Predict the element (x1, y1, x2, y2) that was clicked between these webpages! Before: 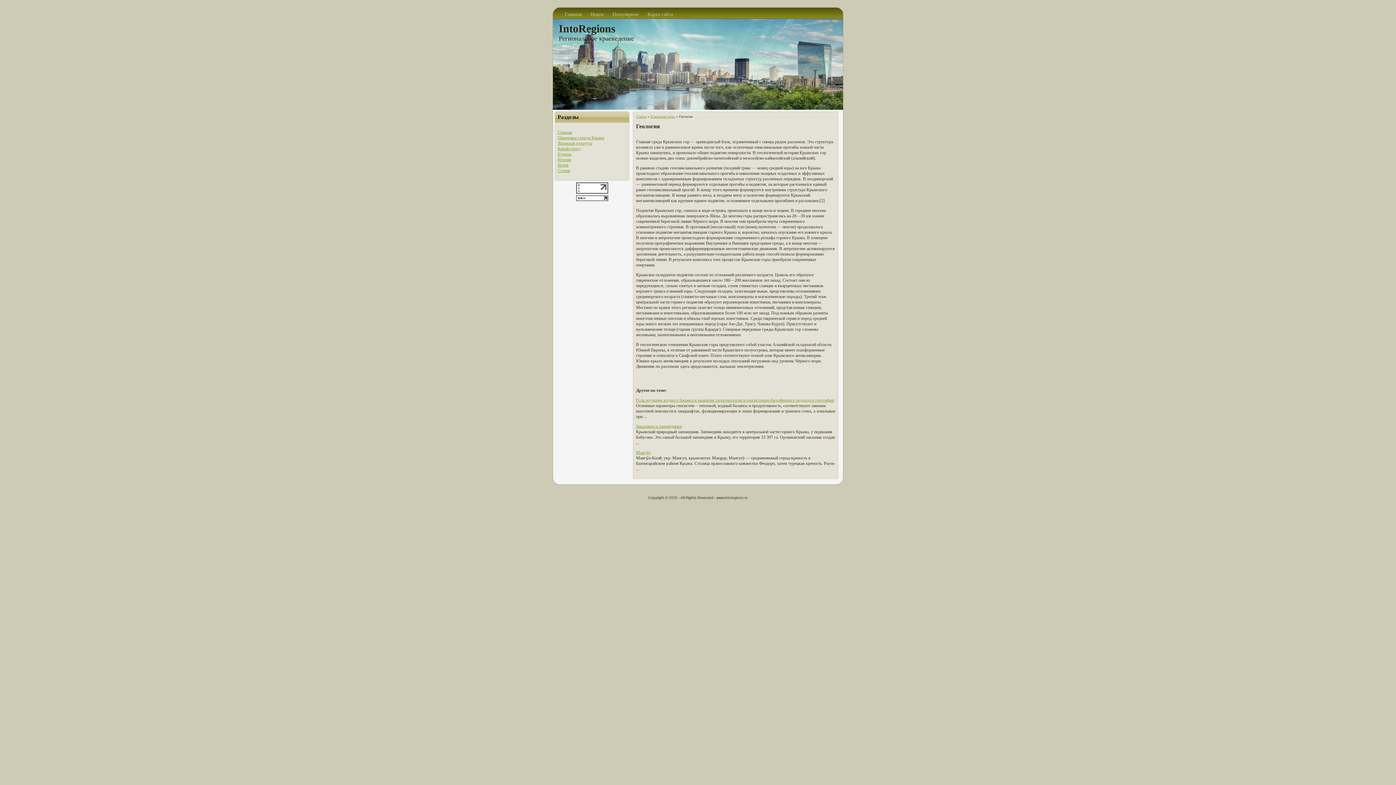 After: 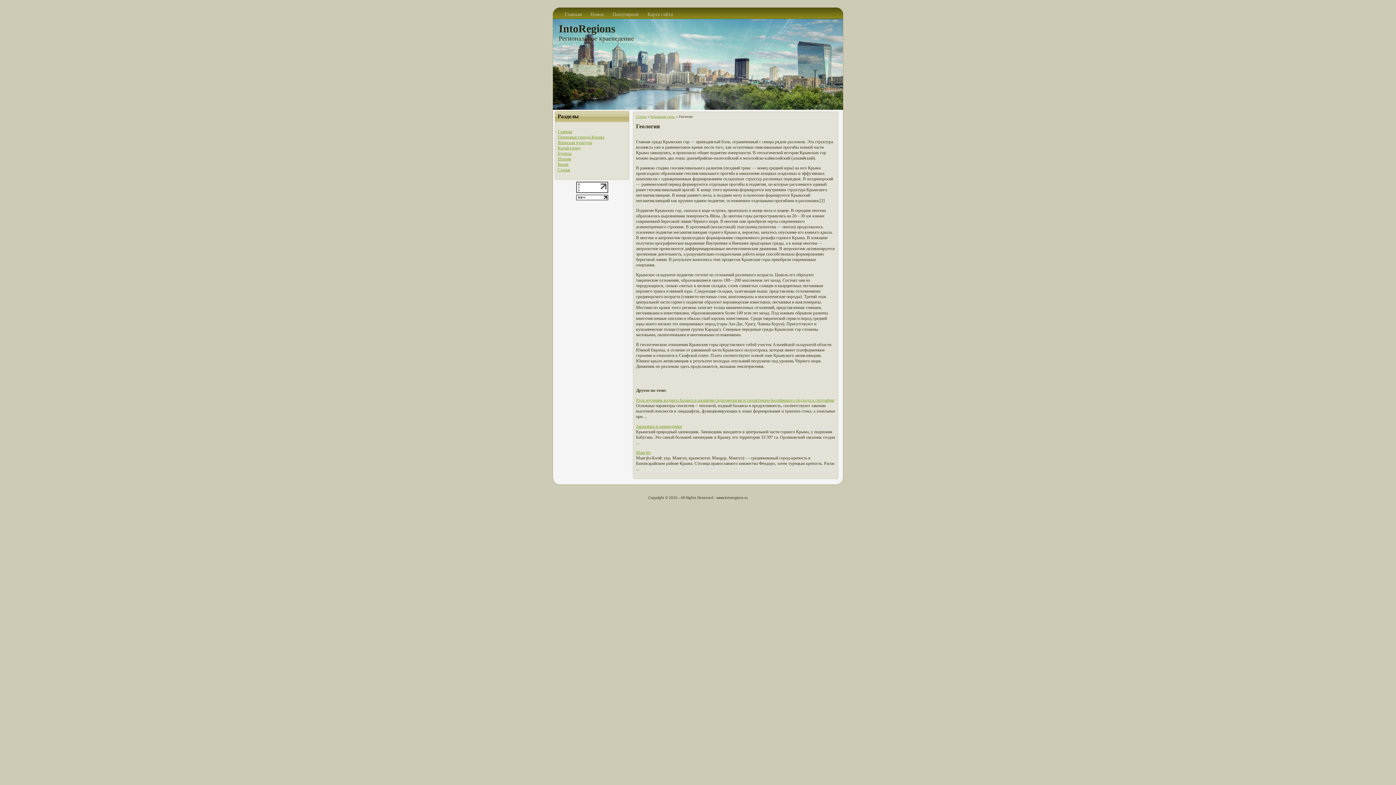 Action: bbox: (576, 197, 608, 201)